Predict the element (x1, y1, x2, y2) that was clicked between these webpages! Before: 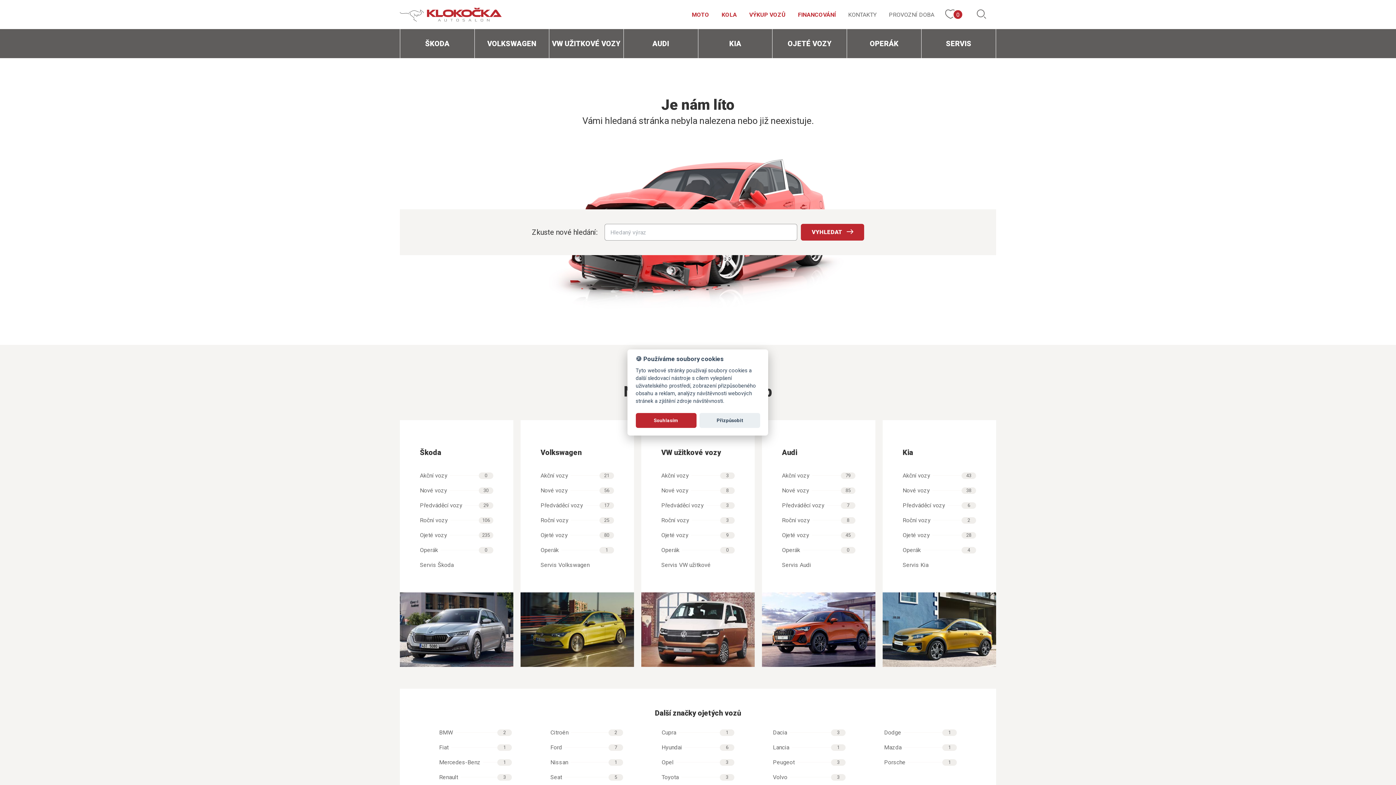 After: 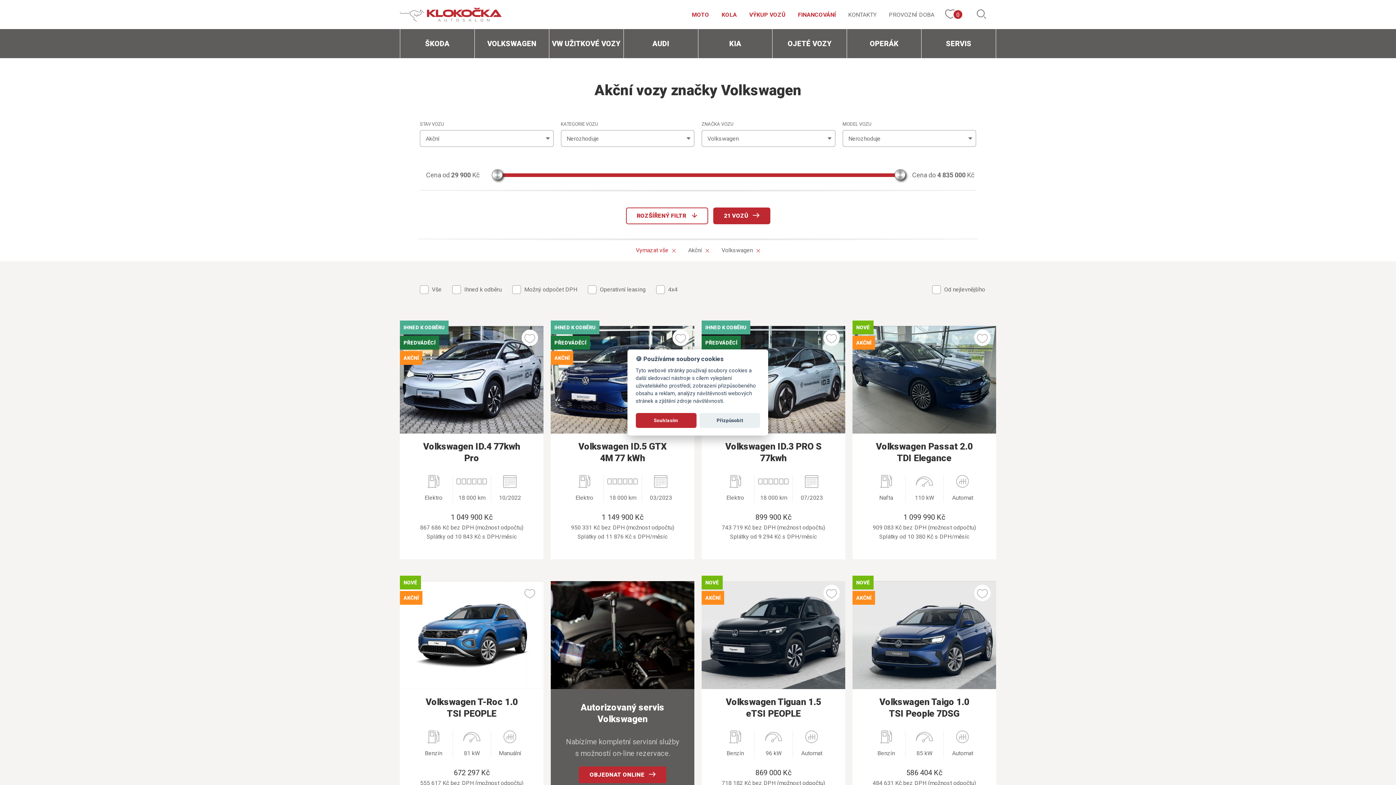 Action: label: Akční vozy
21 bbox: (540, 468, 614, 483)